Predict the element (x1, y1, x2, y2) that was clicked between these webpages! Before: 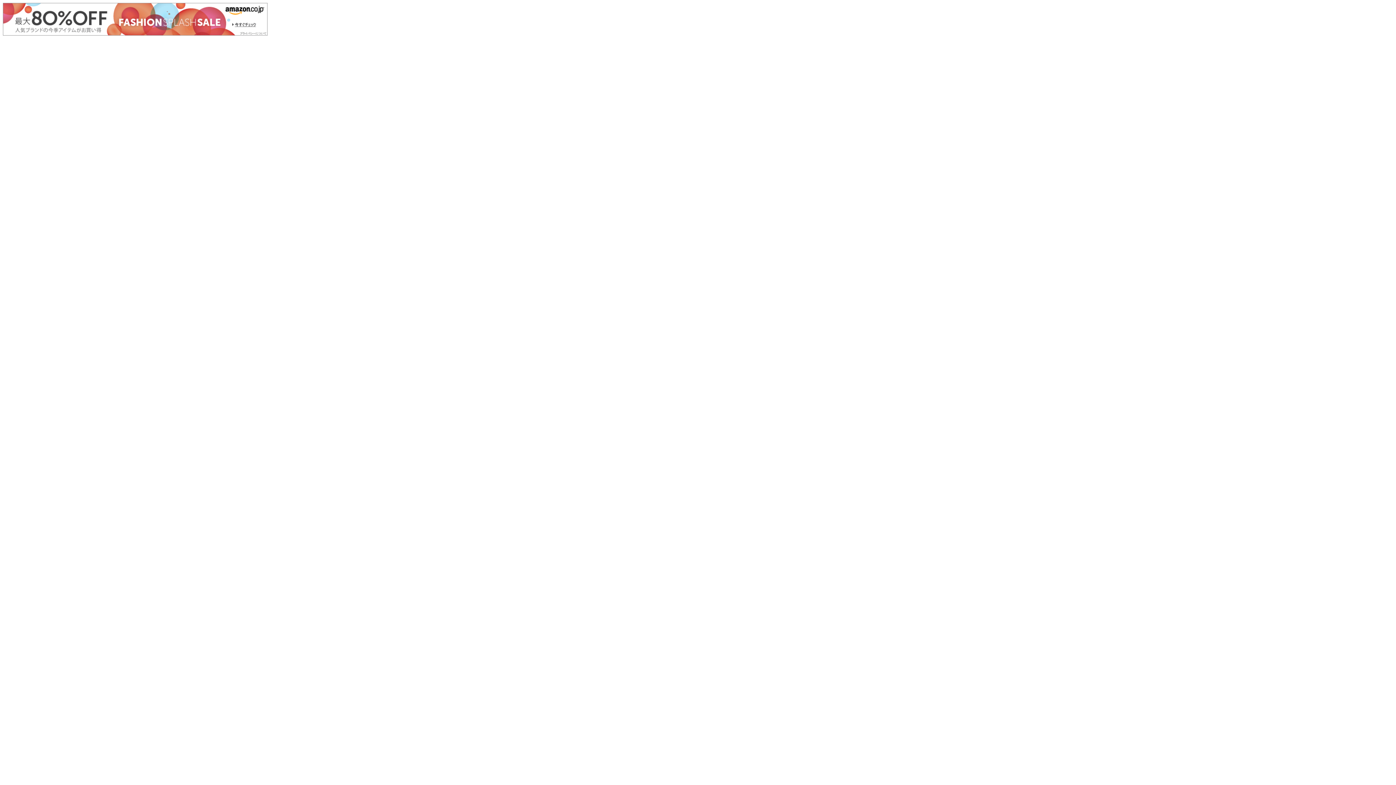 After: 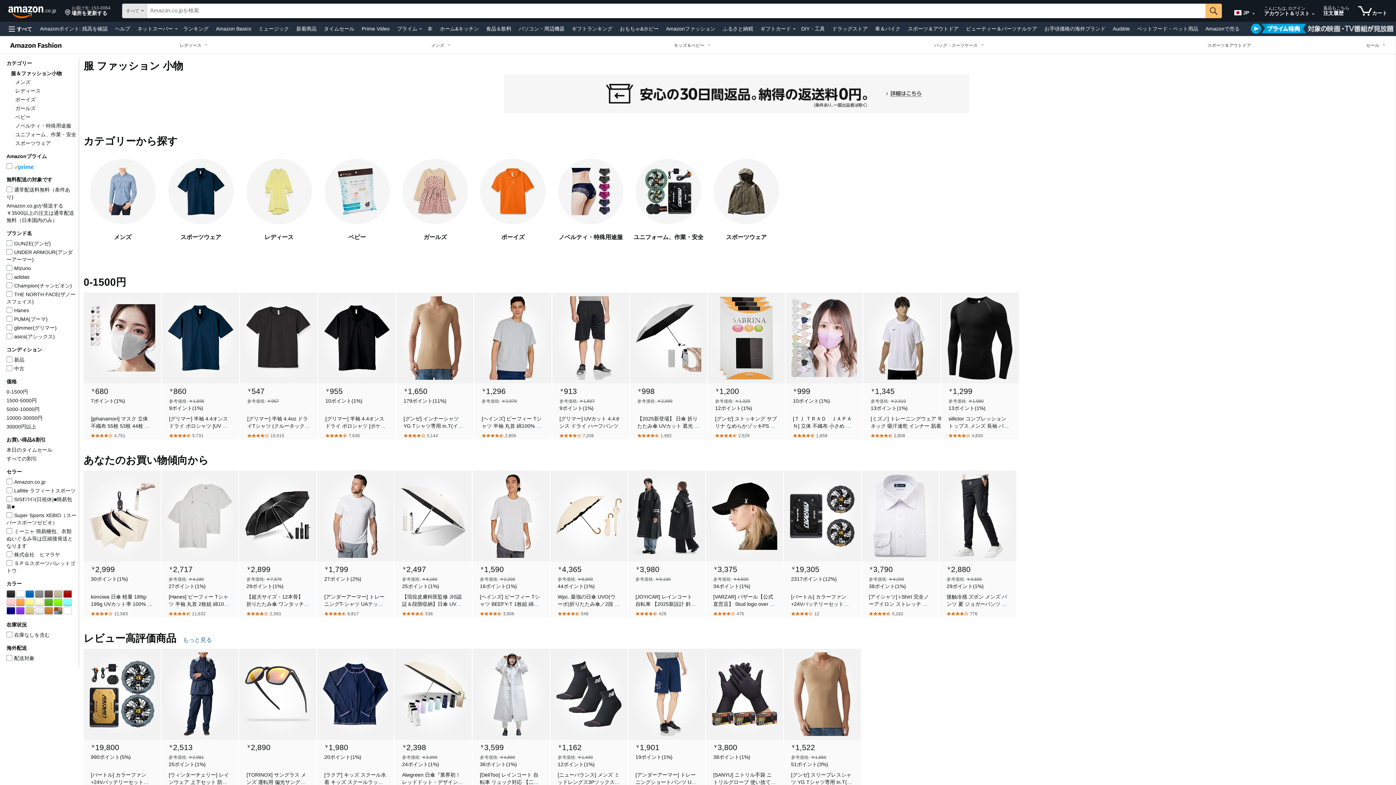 Action: bbox: (2, 30, 267, 36)